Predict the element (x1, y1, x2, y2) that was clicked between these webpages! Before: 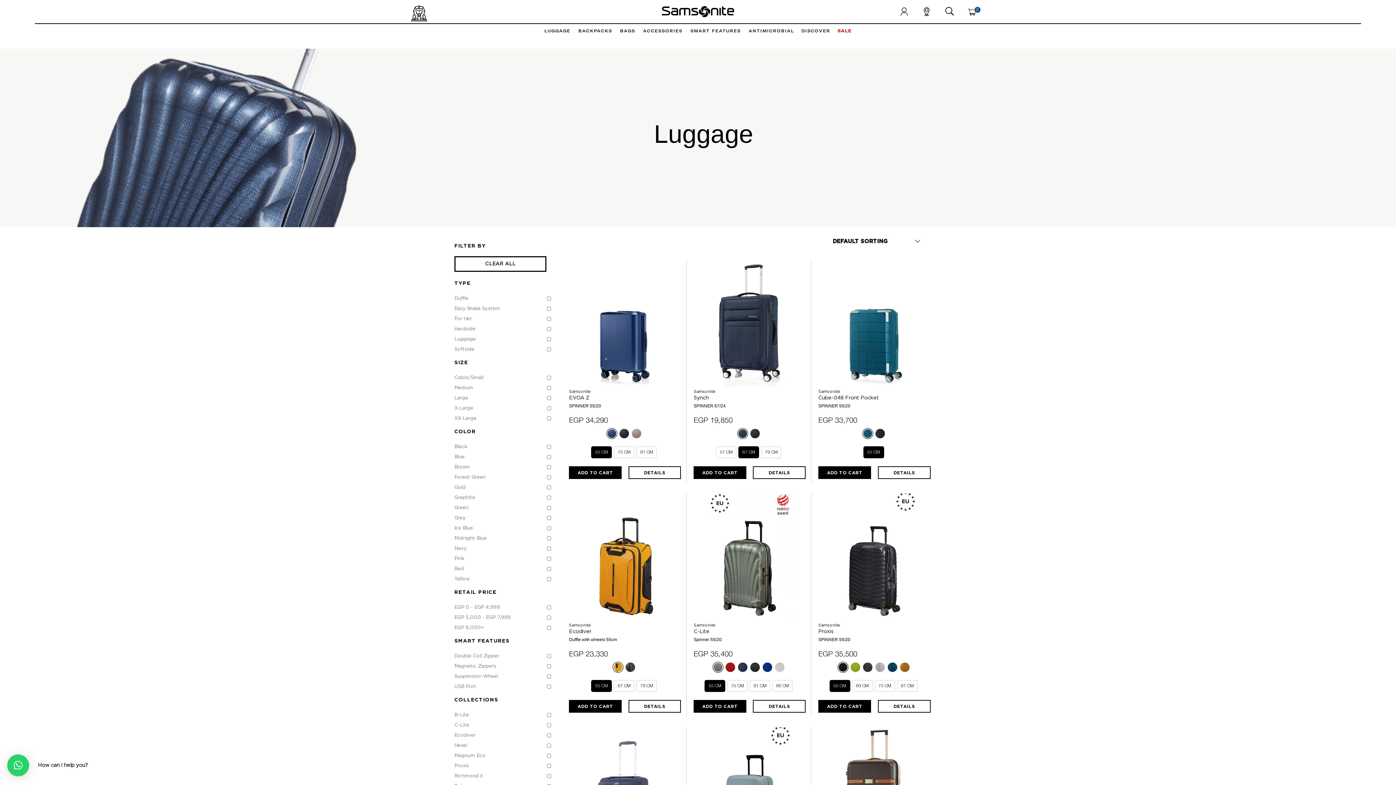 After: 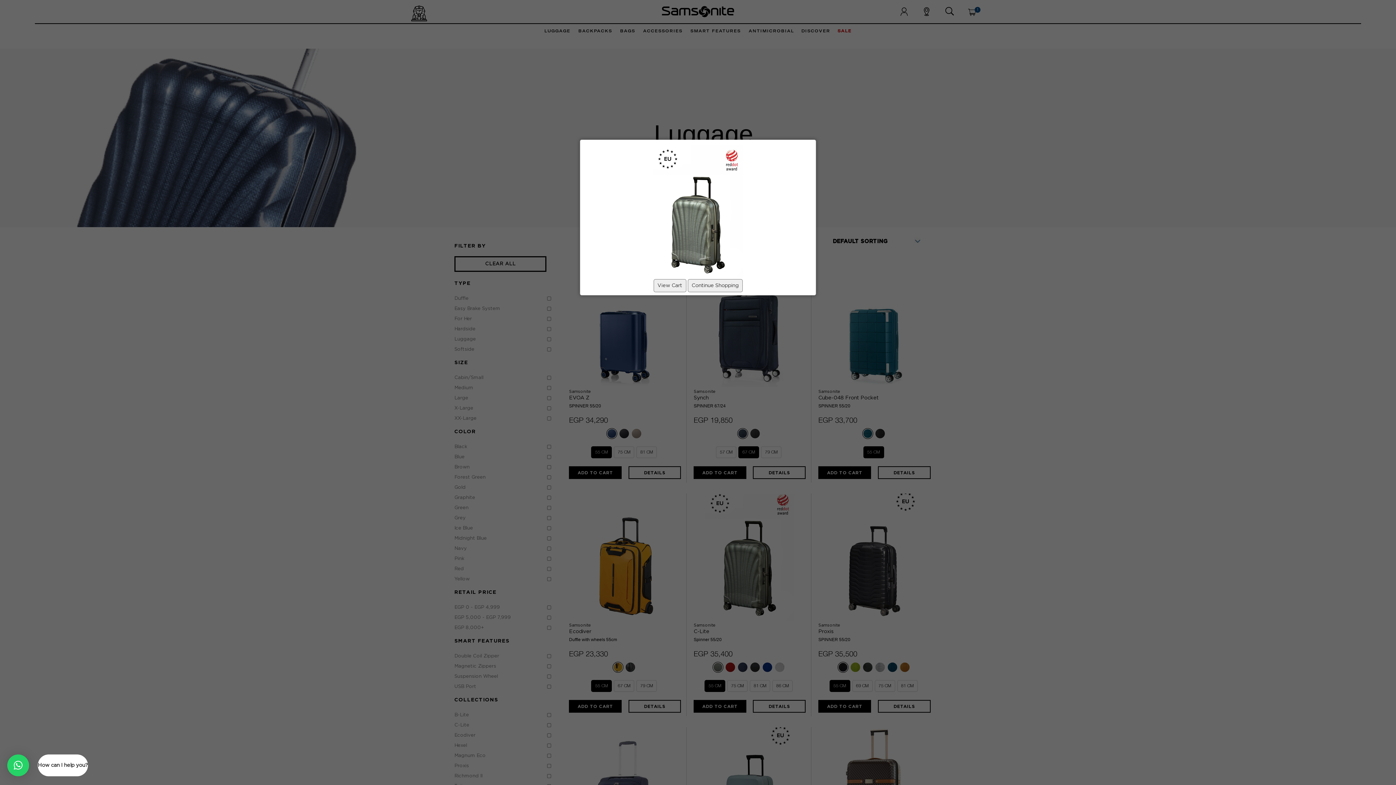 Action: label: ADD TO CART bbox: (693, 700, 746, 712)